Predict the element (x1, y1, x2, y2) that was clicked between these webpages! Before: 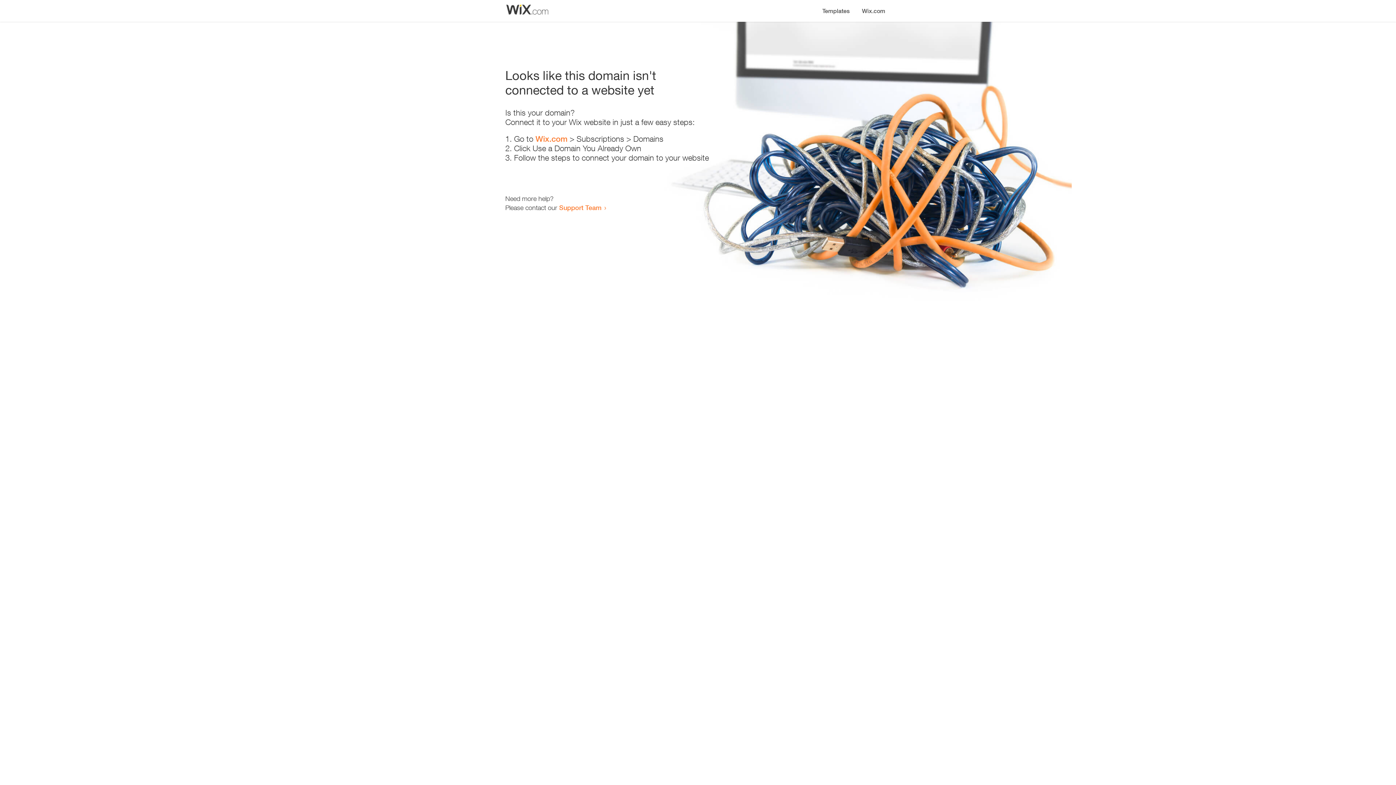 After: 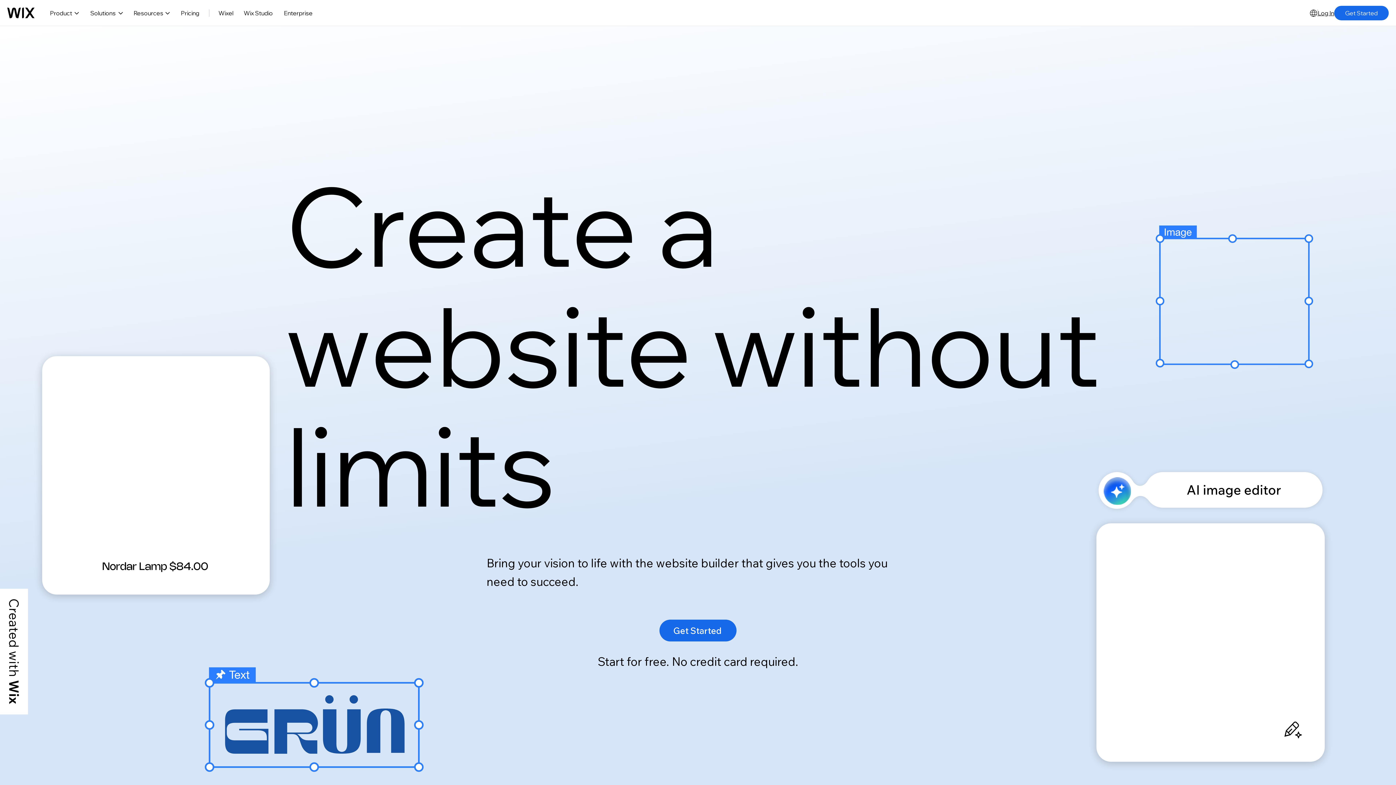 Action: label: Wix.com bbox: (856, 0, 890, 14)